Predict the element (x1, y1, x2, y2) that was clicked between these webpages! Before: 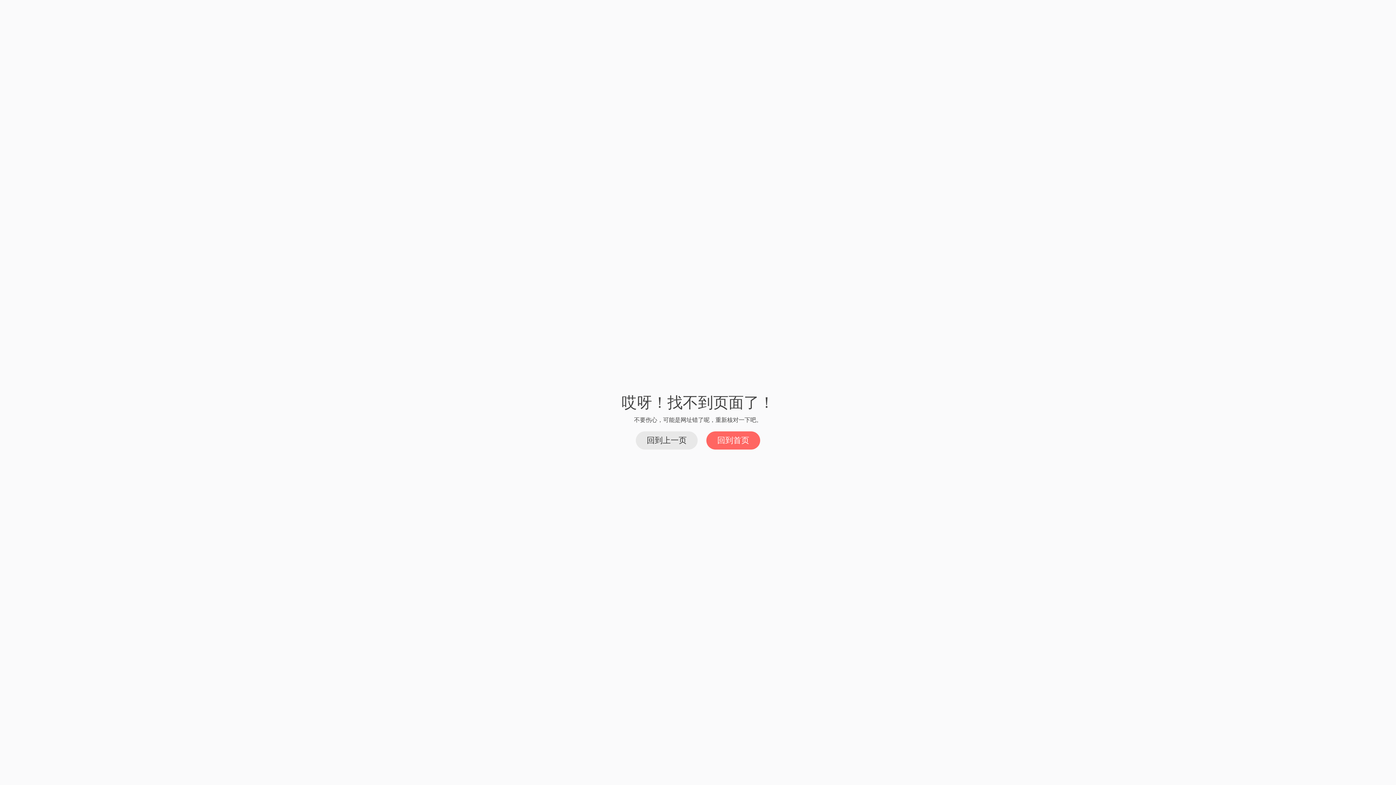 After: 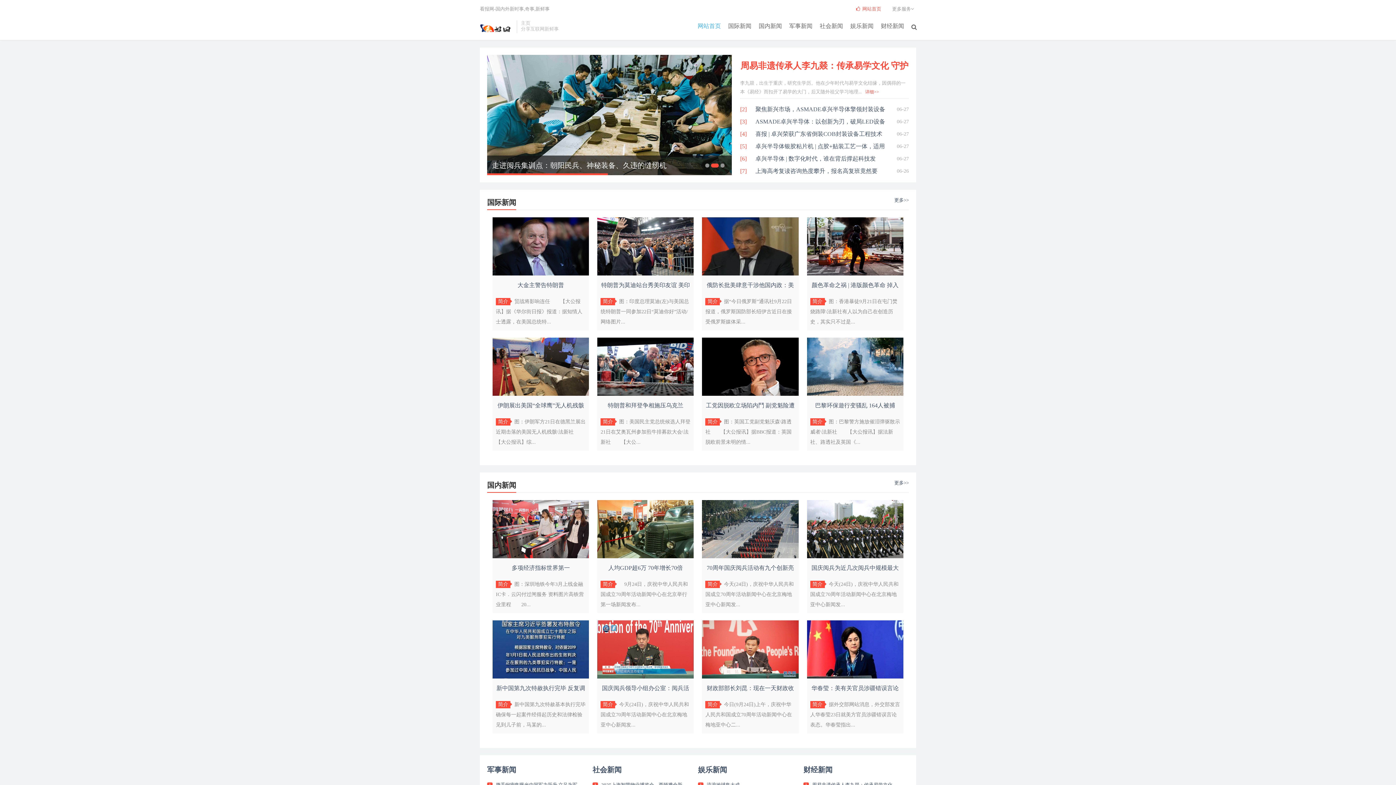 Action: bbox: (706, 431, 760, 449) label: 回到首页